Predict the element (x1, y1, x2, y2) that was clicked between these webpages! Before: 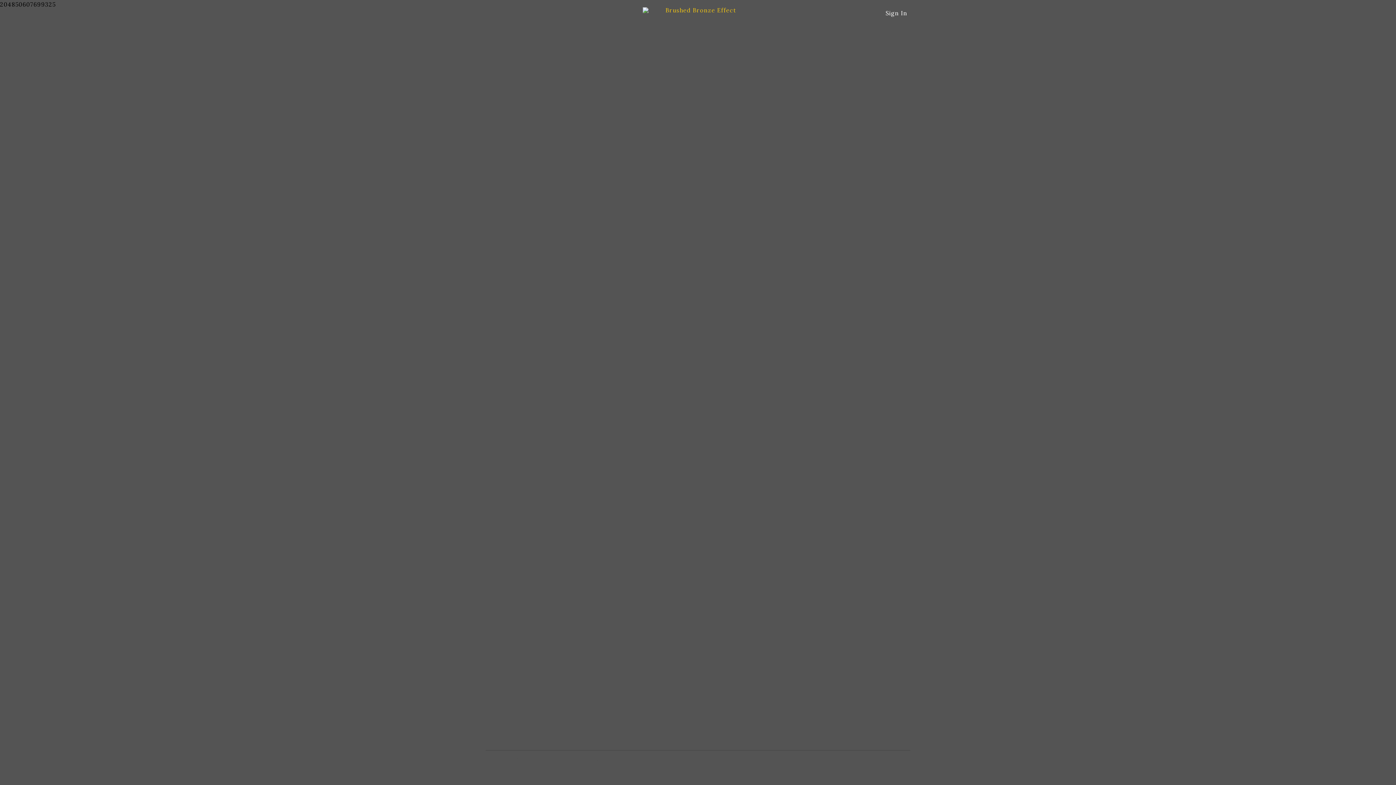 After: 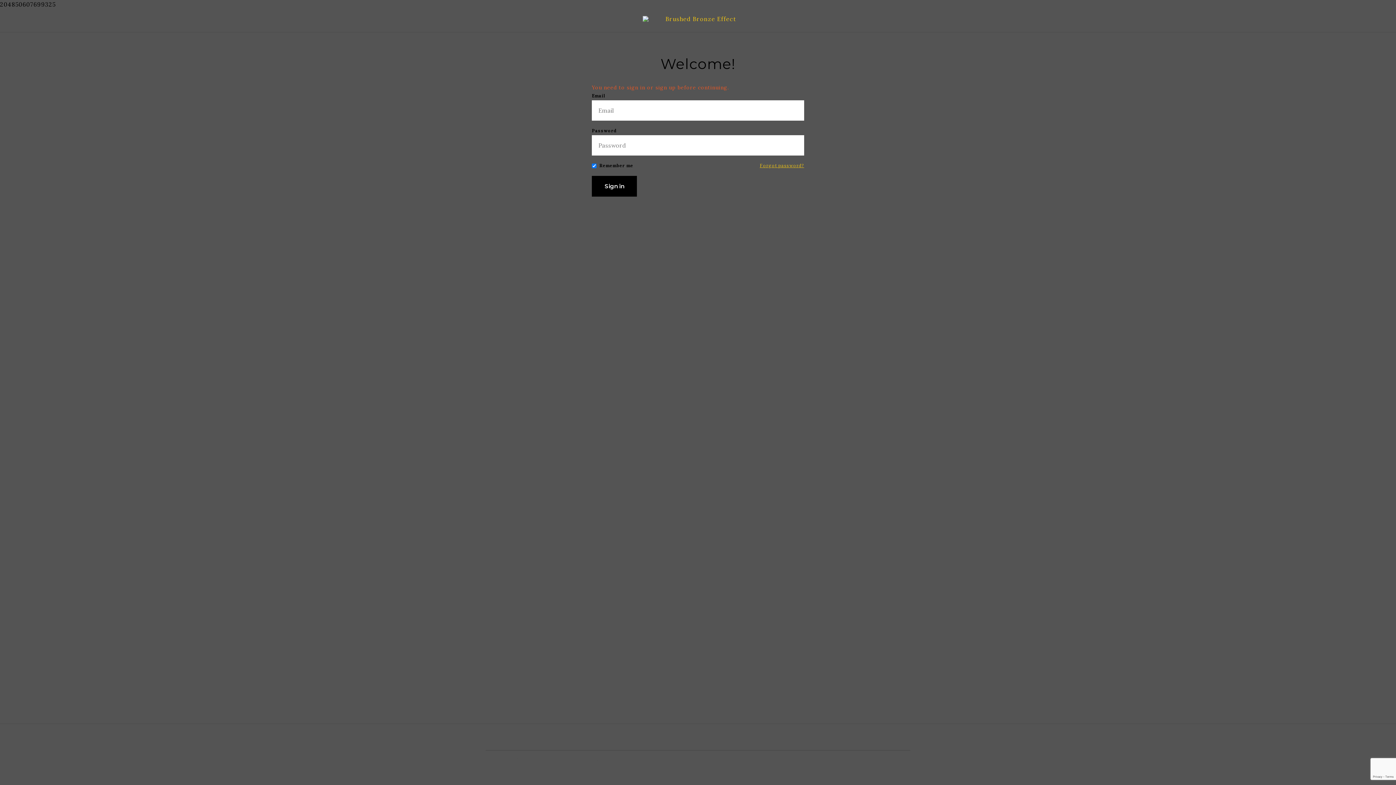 Action: bbox: (892, 737, 910, 744) label: Home